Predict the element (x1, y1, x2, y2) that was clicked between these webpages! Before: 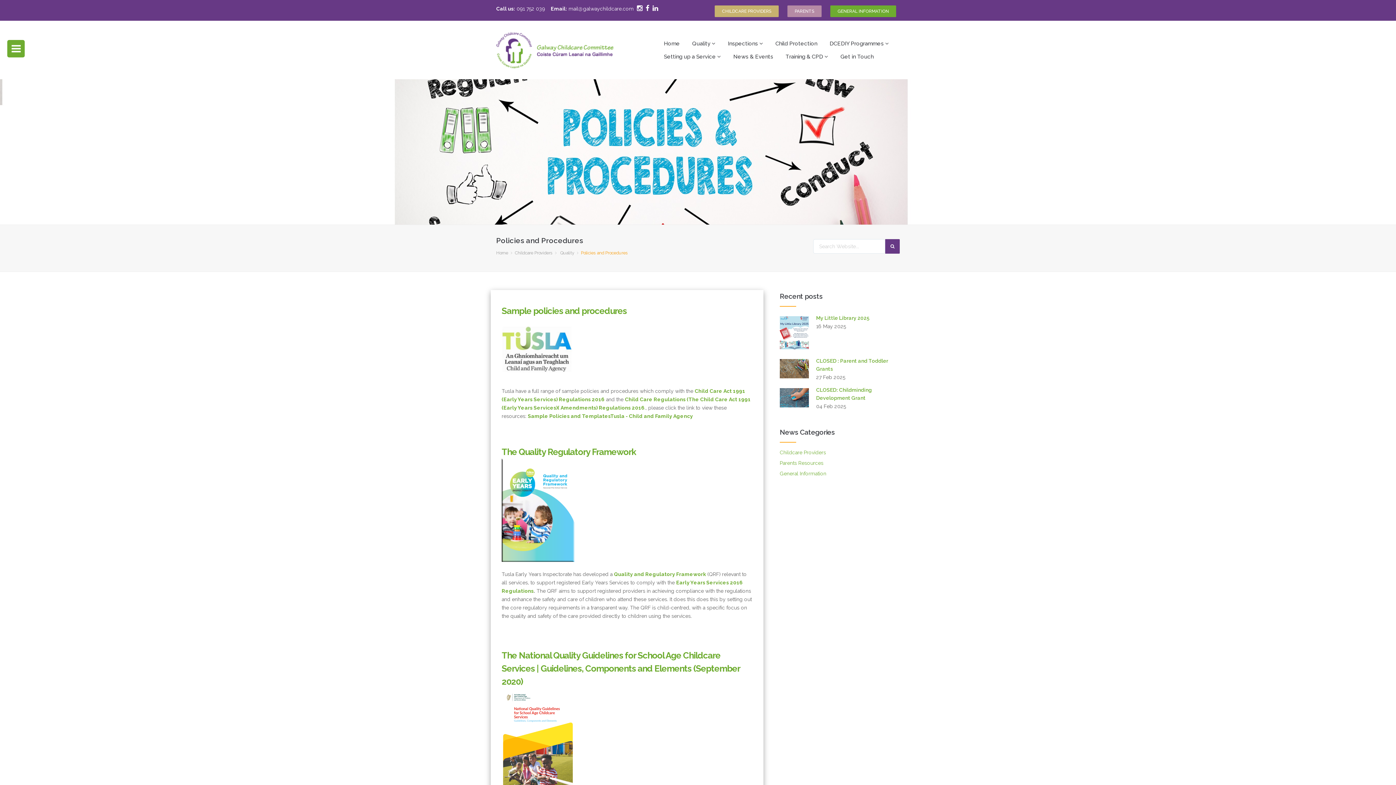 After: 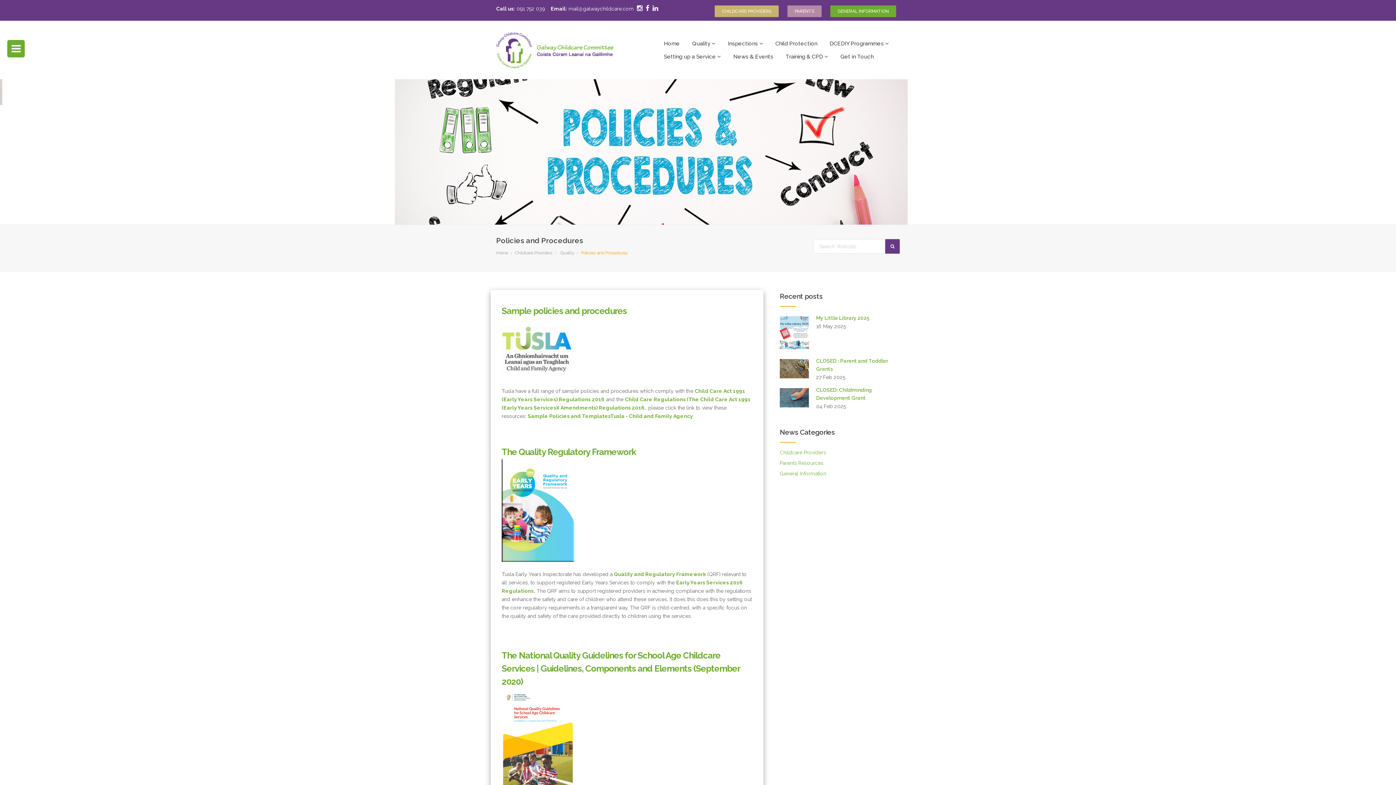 Action: bbox: (568, 5, 635, 11) label: mail@galwaychildcare.com